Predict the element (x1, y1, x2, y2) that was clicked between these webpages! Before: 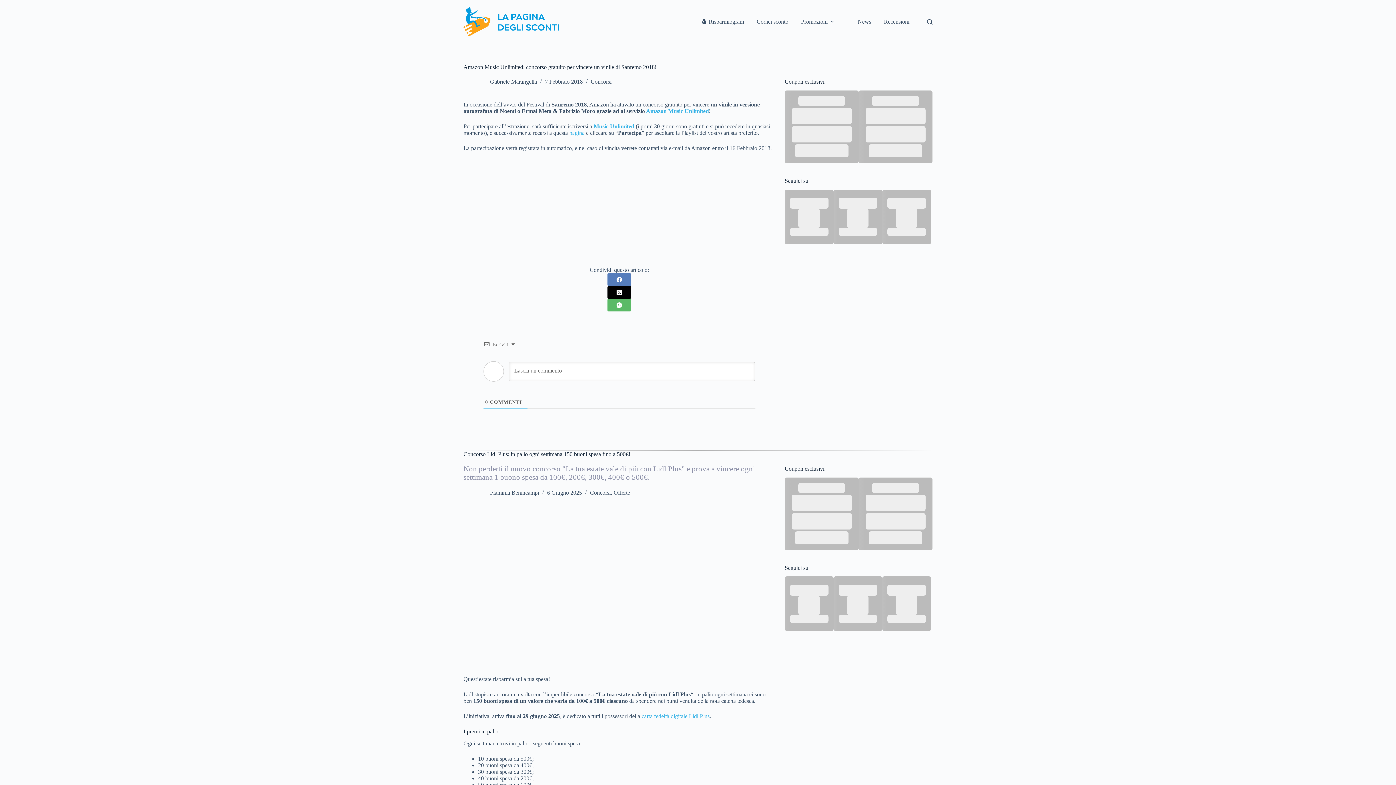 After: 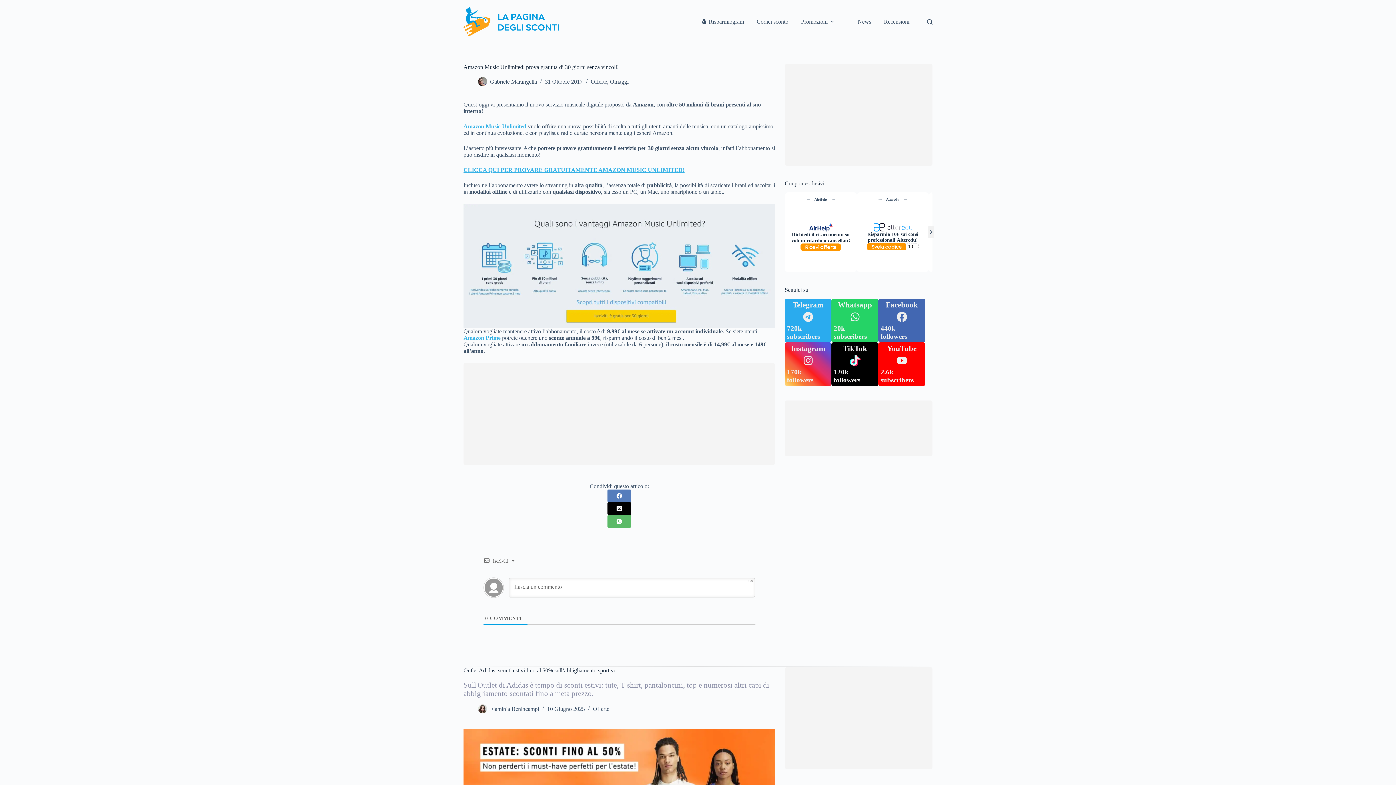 Action: bbox: (646, 108, 709, 114) label: Amazon Music Unlimited